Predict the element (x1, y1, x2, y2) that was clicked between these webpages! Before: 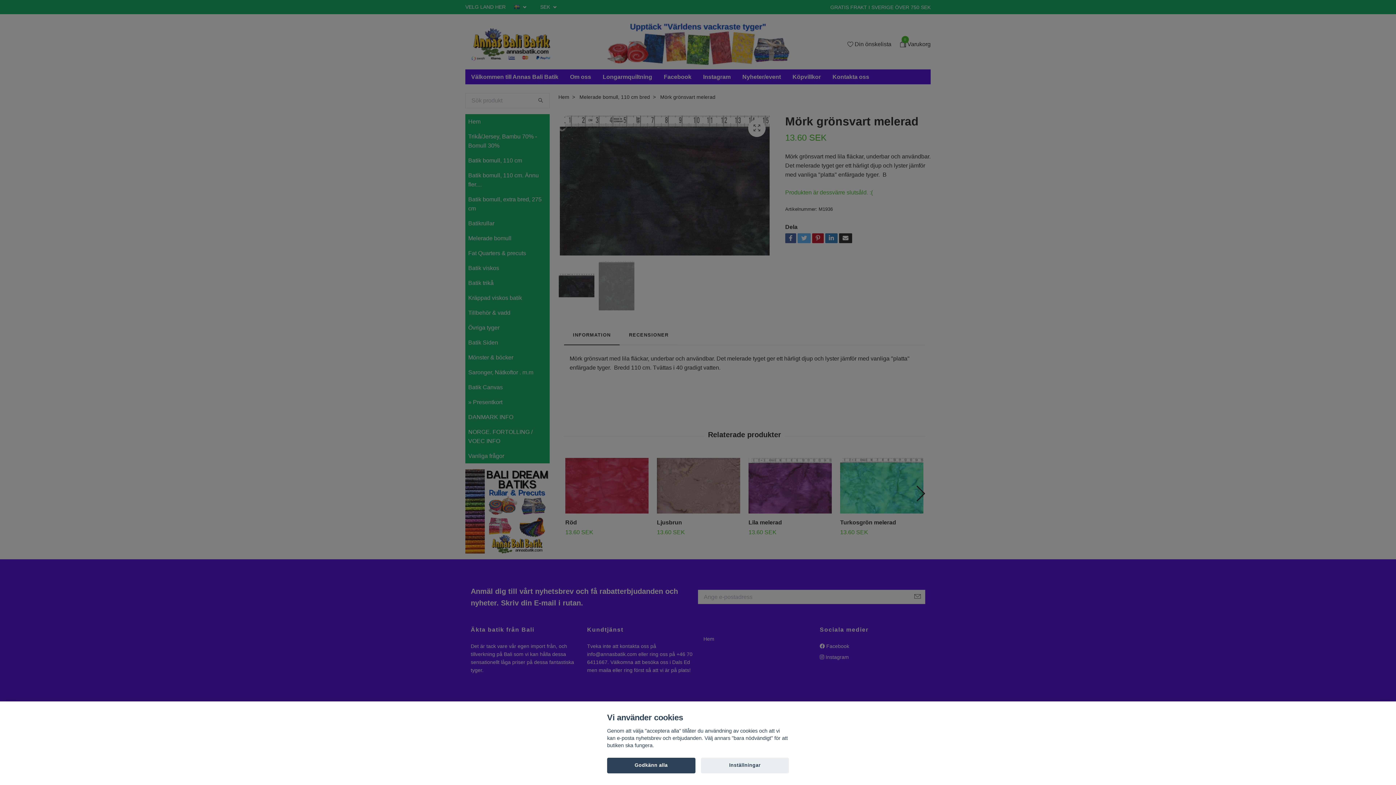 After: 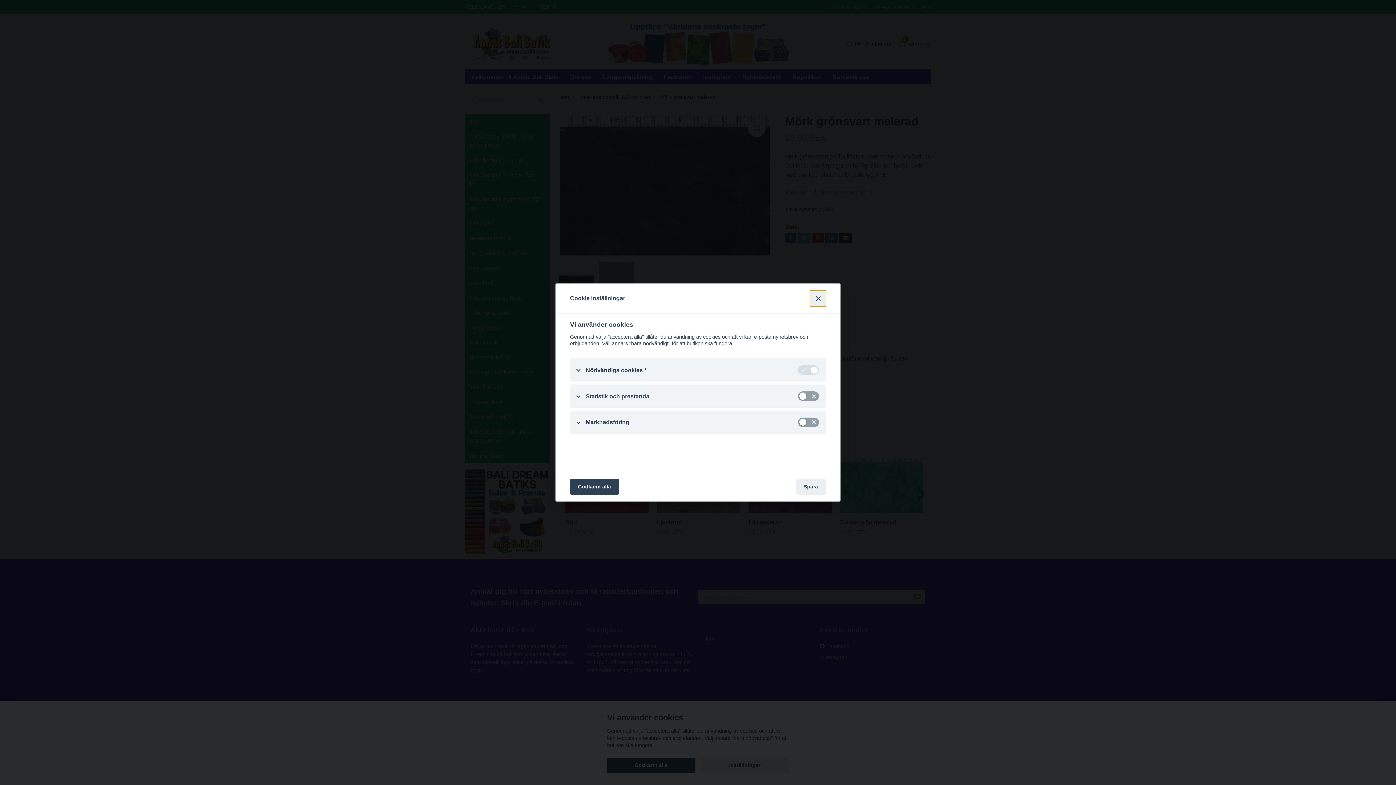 Action: bbox: (700, 758, 789, 773) label: Inställningar